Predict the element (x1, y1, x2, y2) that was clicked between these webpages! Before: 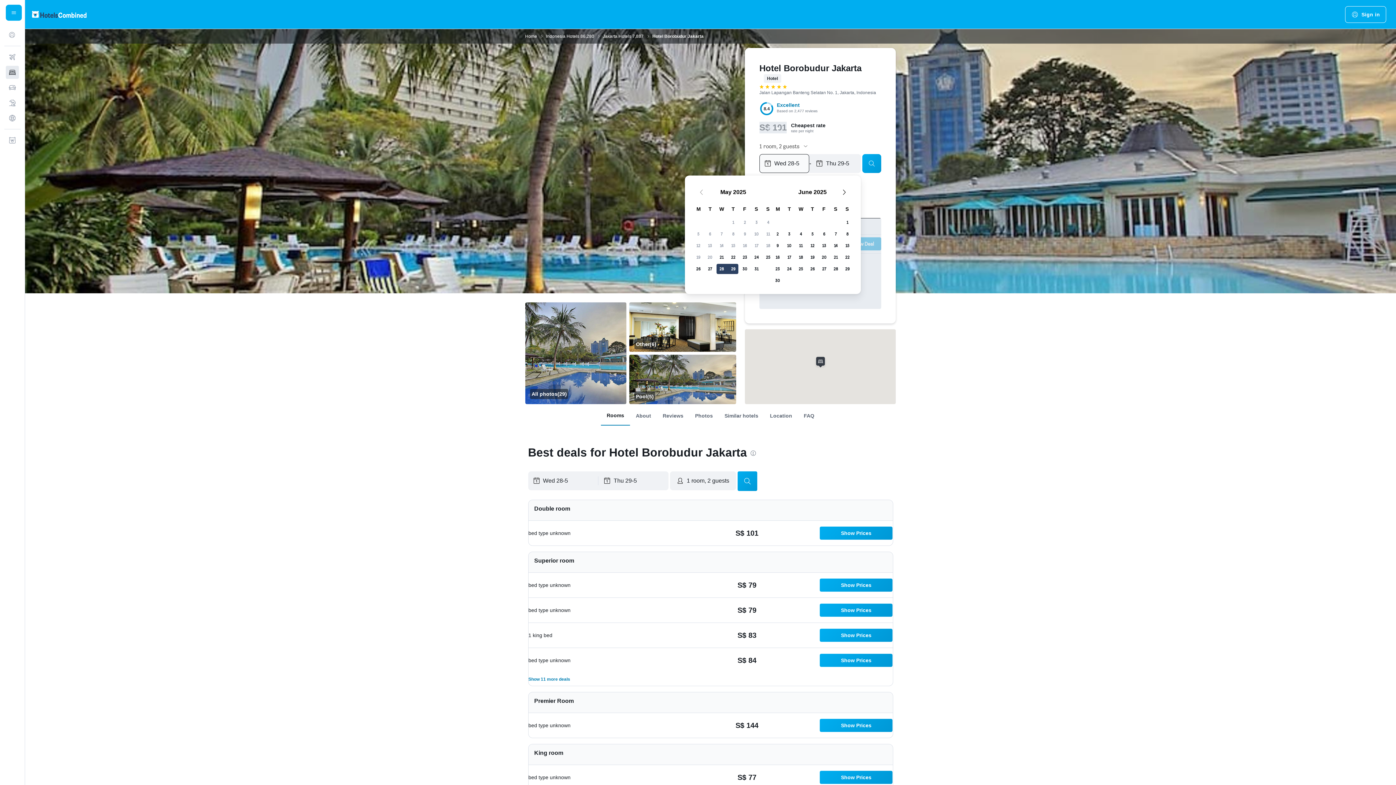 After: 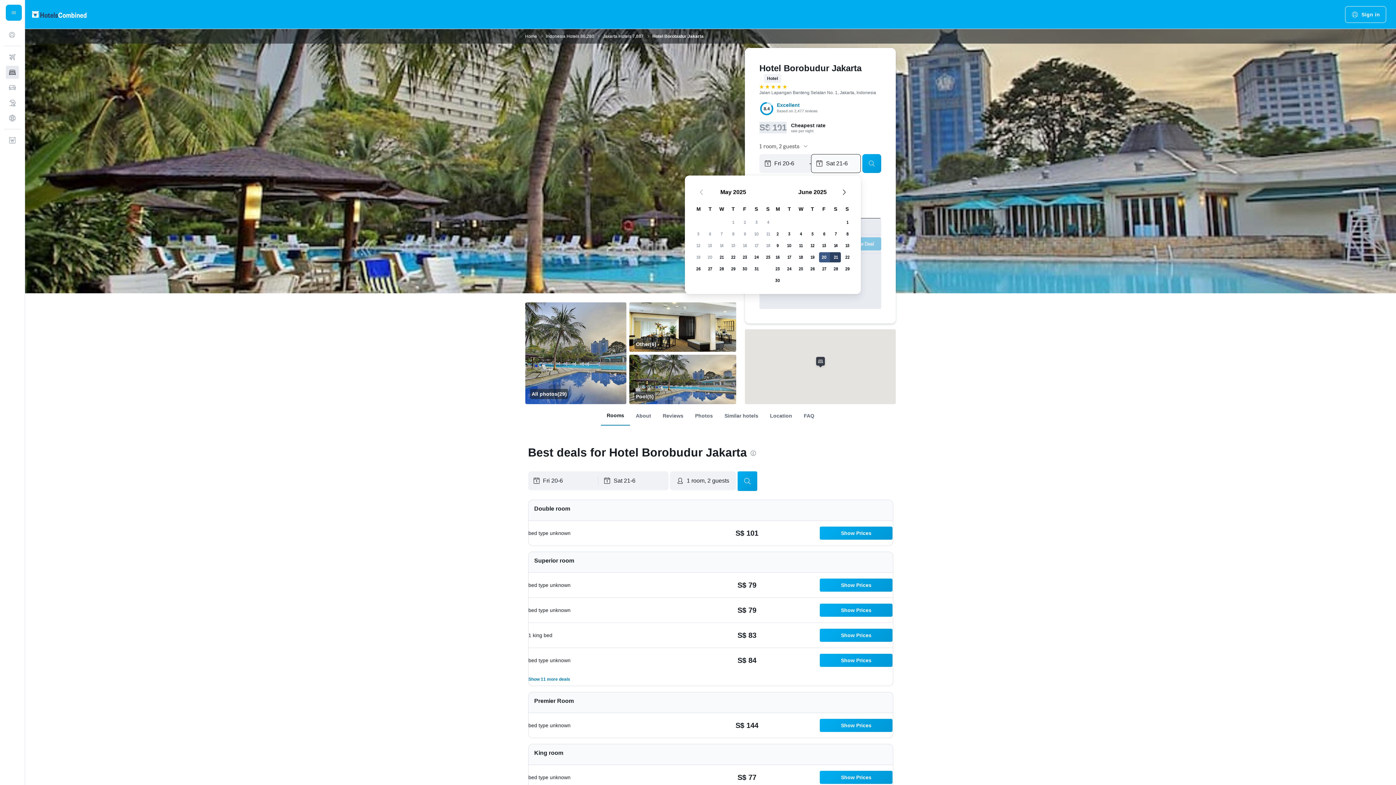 Action: bbox: (818, 251, 830, 263) label: 20 June, 2025